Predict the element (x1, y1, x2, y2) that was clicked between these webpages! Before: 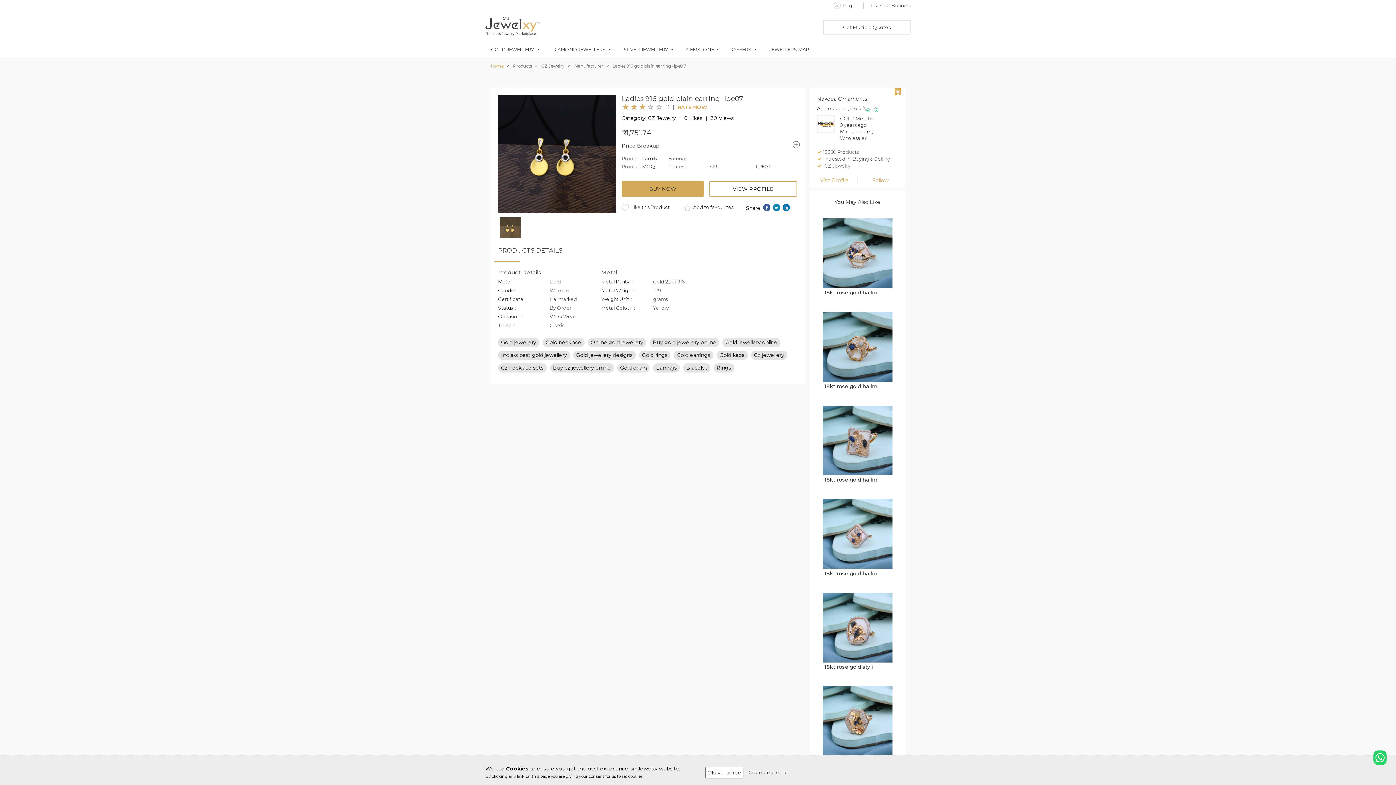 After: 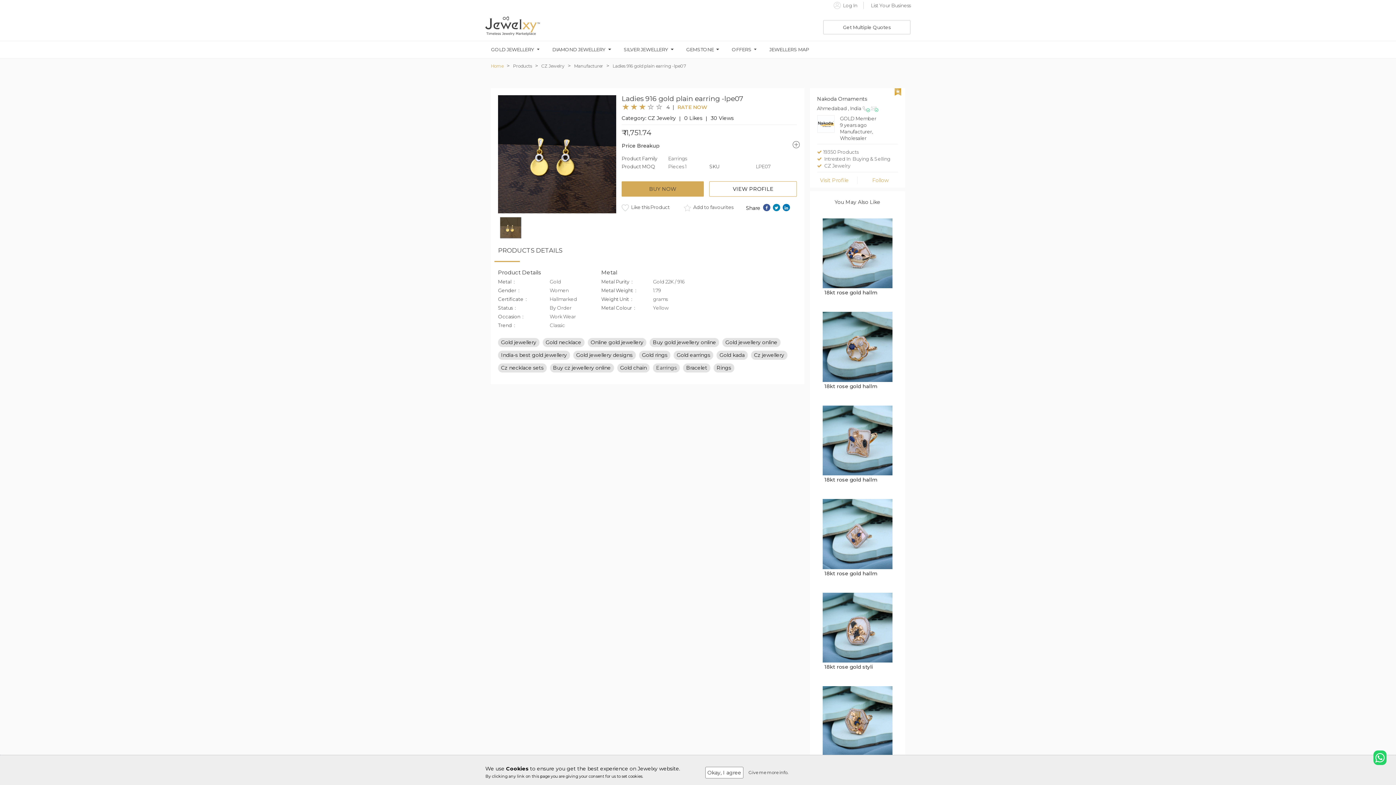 Action: bbox: (653, 363, 680, 372) label: Earrings